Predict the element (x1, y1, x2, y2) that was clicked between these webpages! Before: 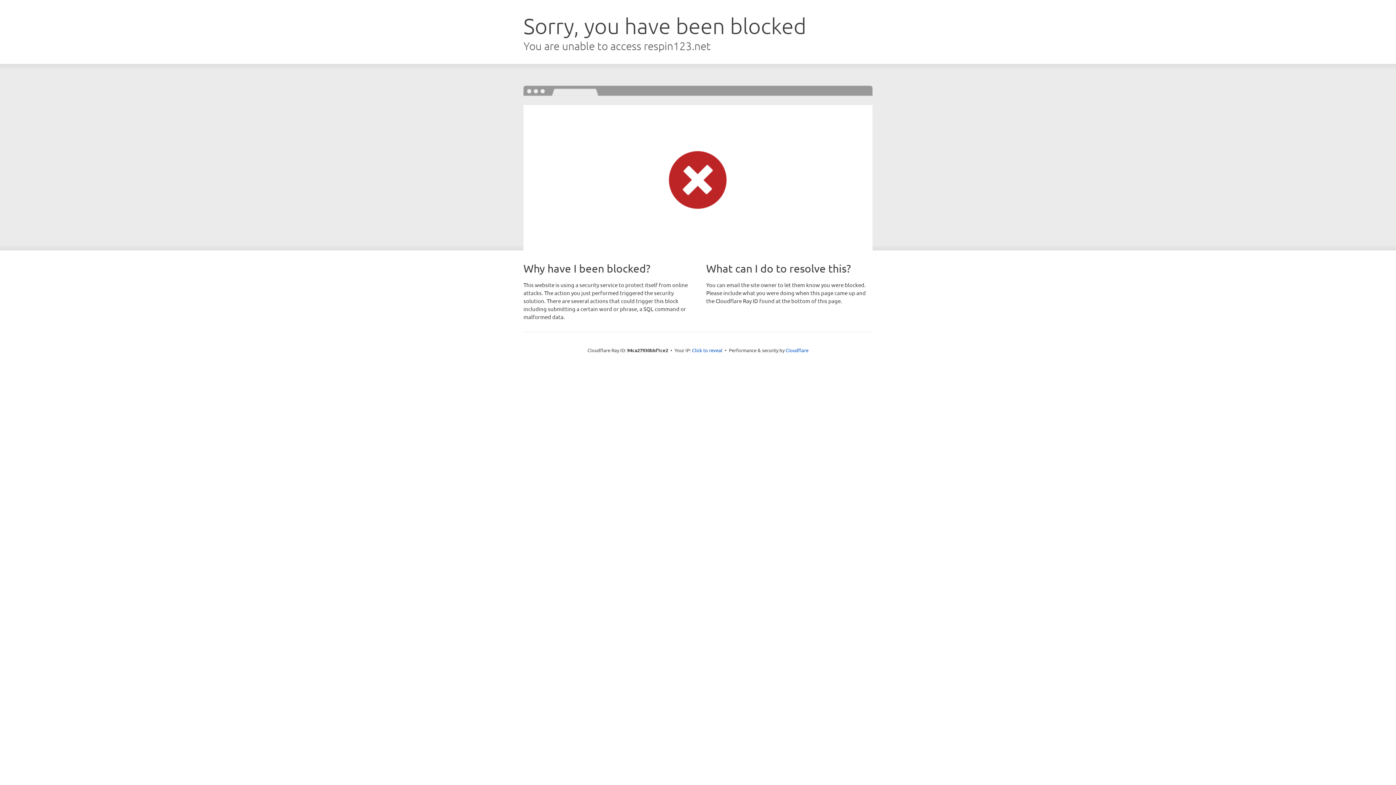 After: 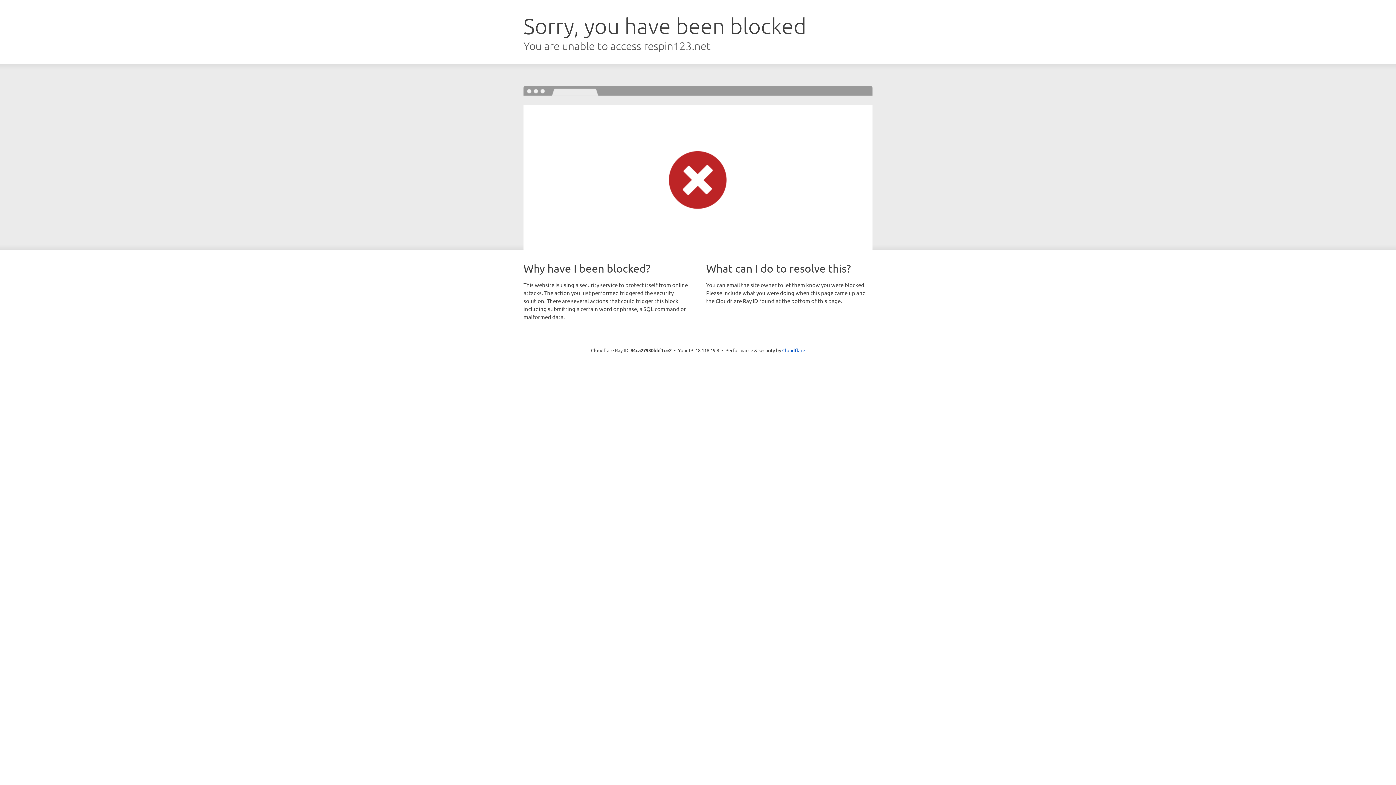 Action: bbox: (692, 346, 722, 353) label: Click to reveal